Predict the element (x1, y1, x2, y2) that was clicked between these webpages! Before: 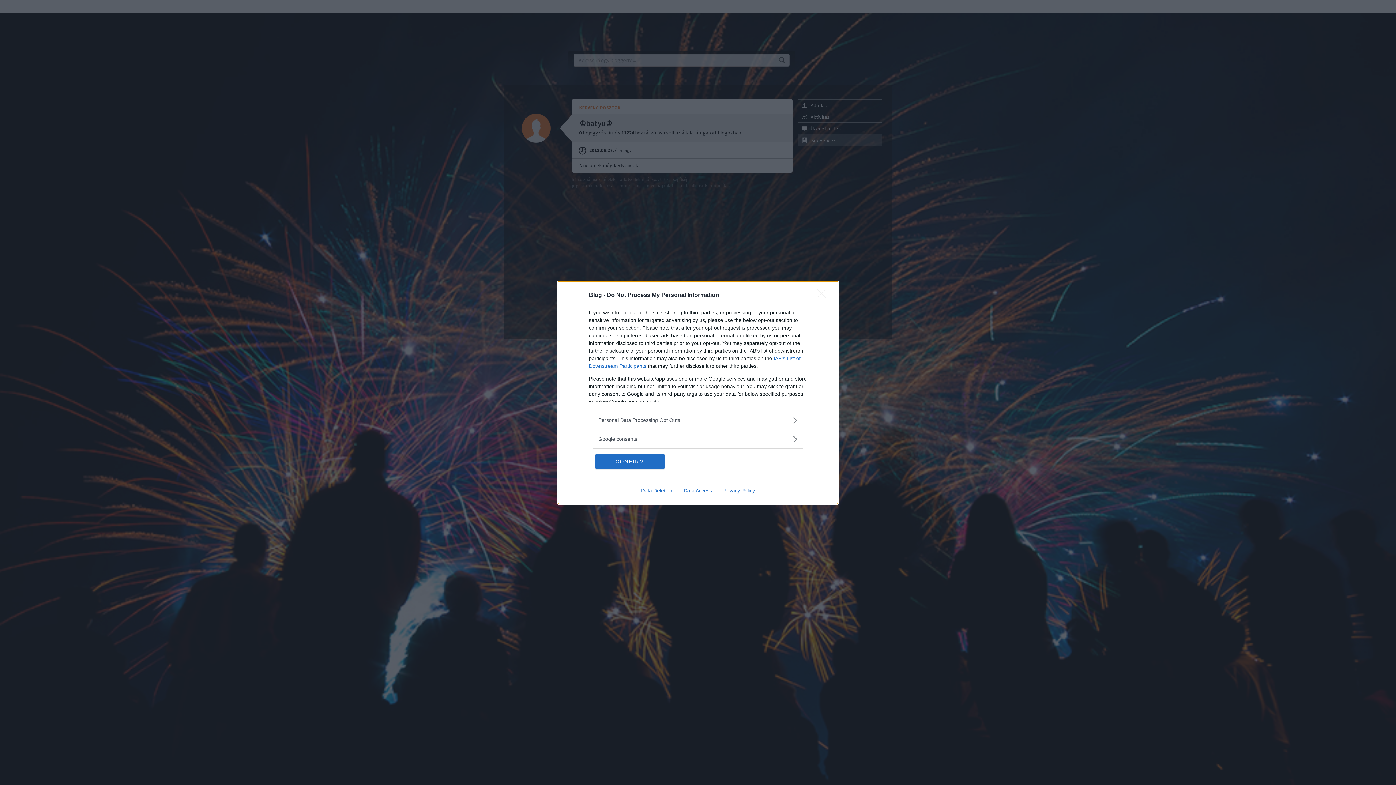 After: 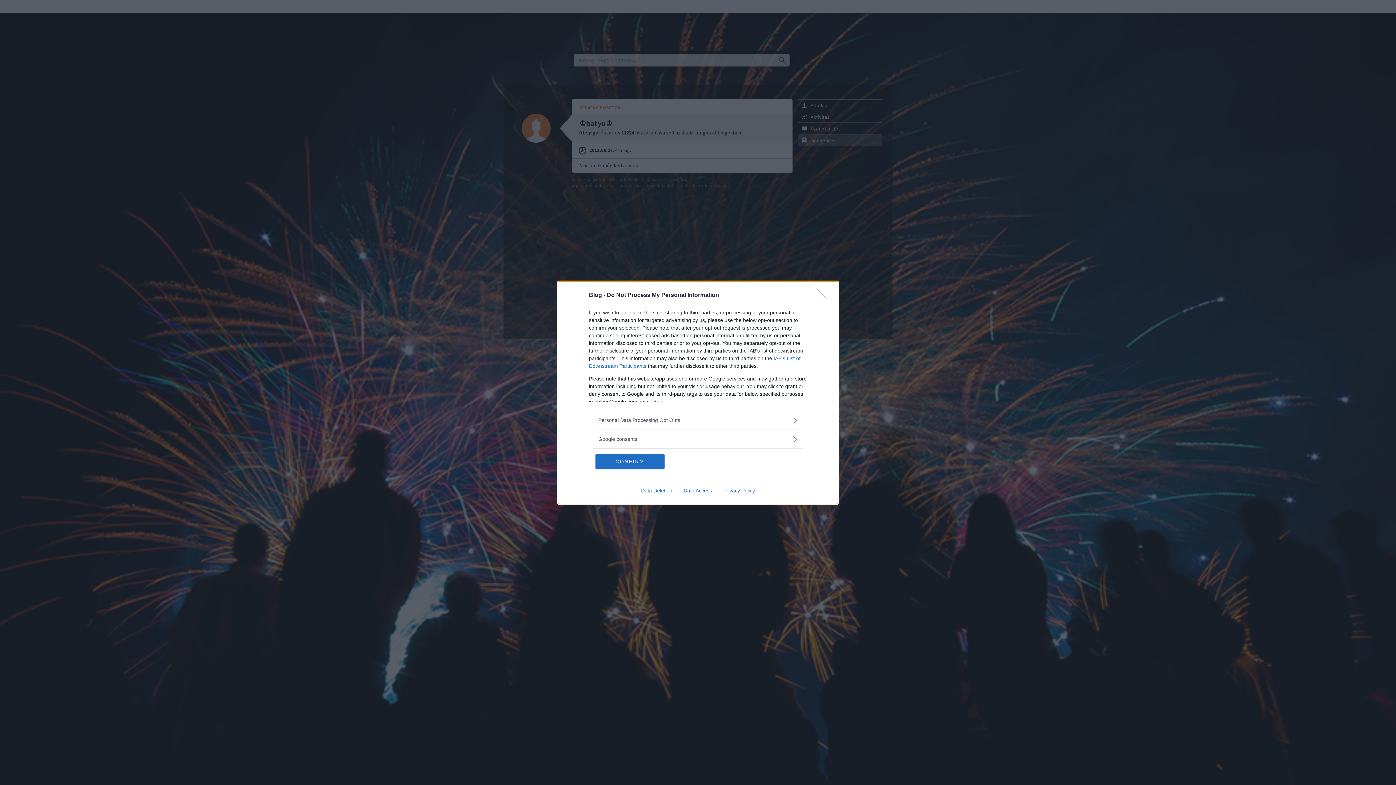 Action: bbox: (635, 487, 678, 493) label: Data Deletion